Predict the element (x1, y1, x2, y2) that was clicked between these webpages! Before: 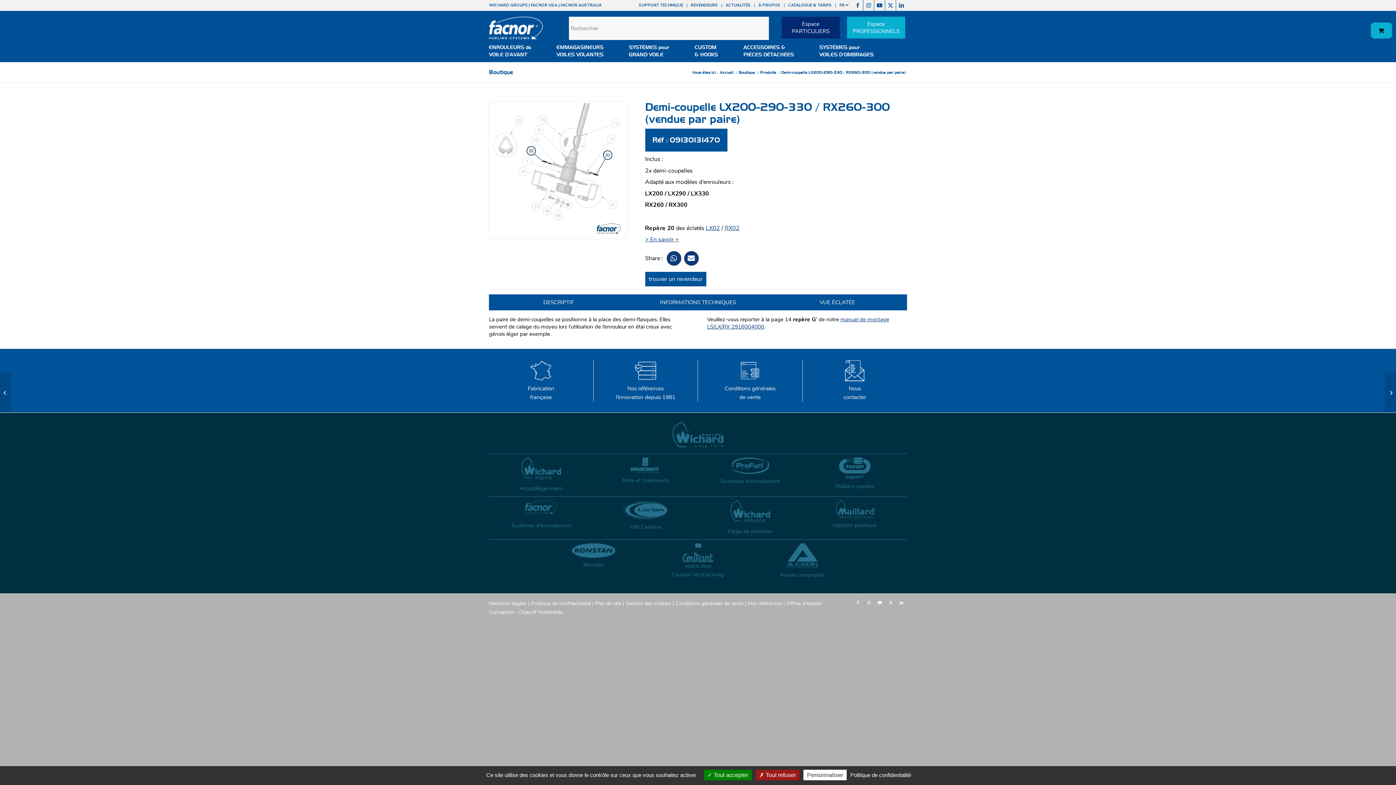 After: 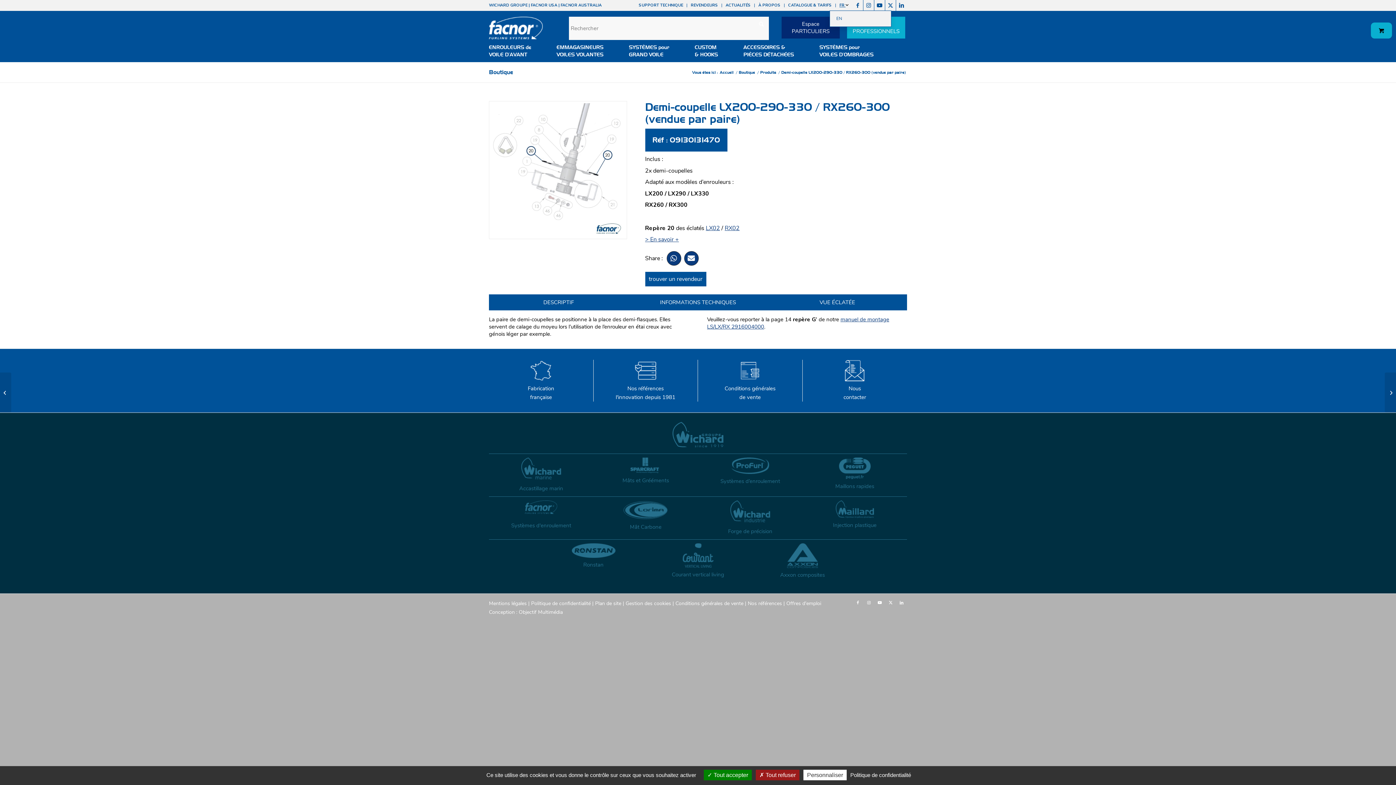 Action: bbox: (839, 0, 848, 10) label: FR 